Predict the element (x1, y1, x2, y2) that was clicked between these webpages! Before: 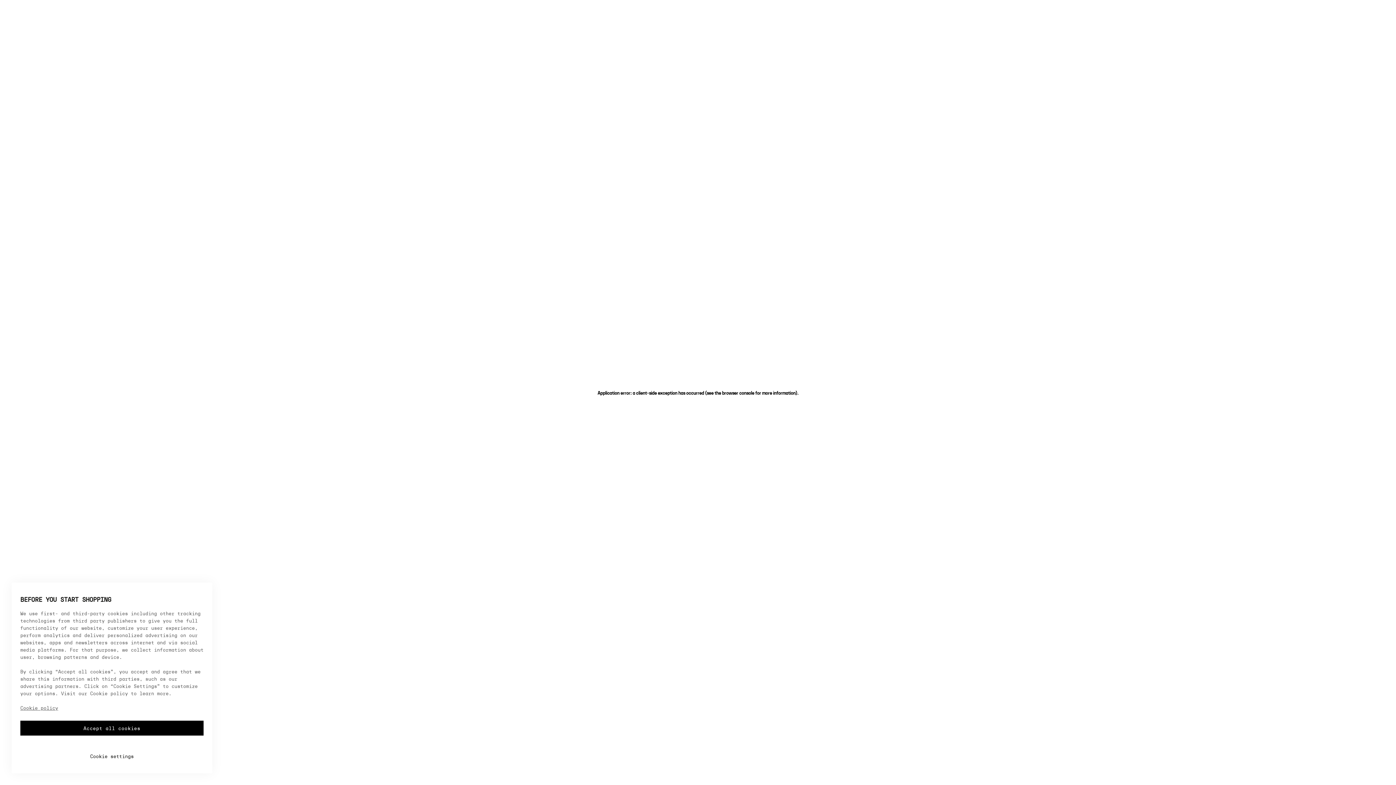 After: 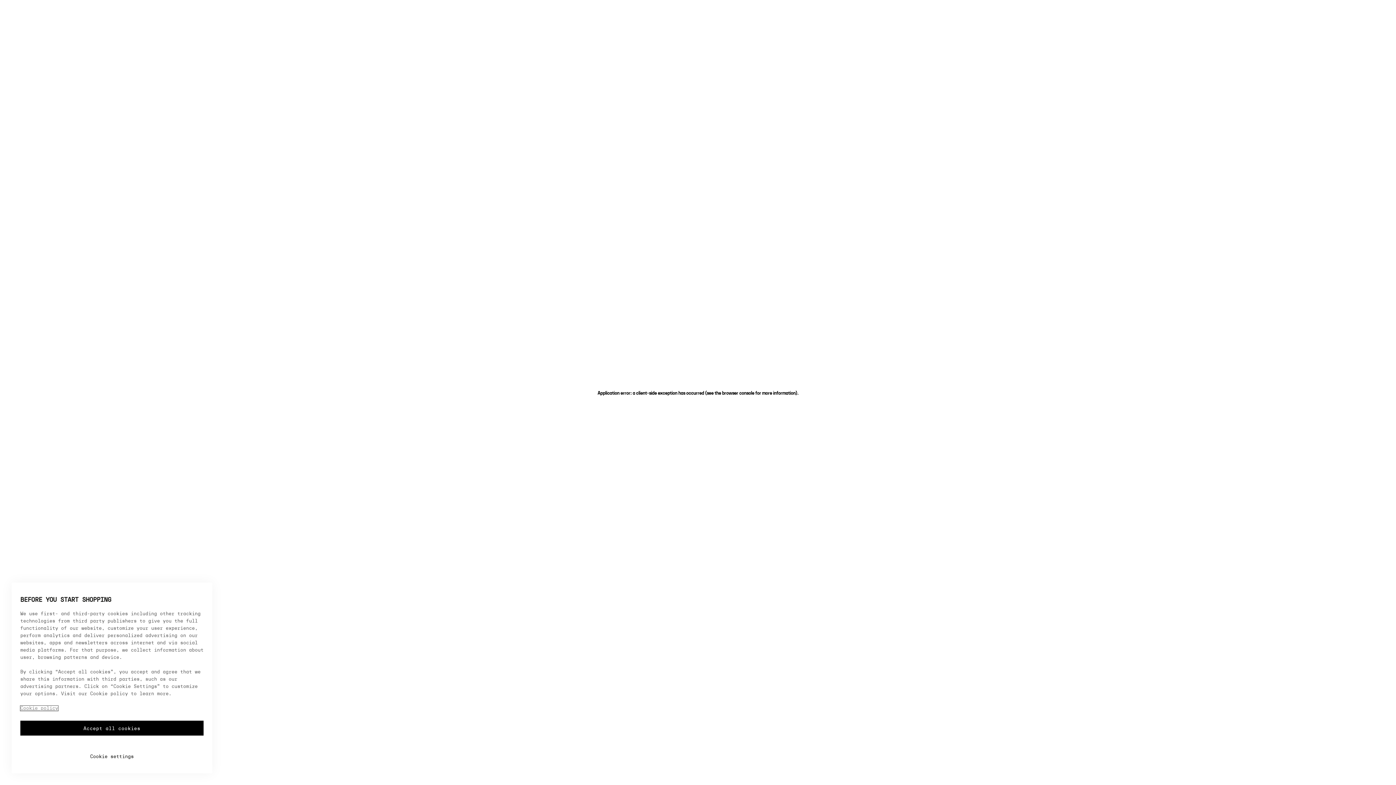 Action: bbox: (20, 706, 58, 711) label: More information about your privacy, opens in a new tab